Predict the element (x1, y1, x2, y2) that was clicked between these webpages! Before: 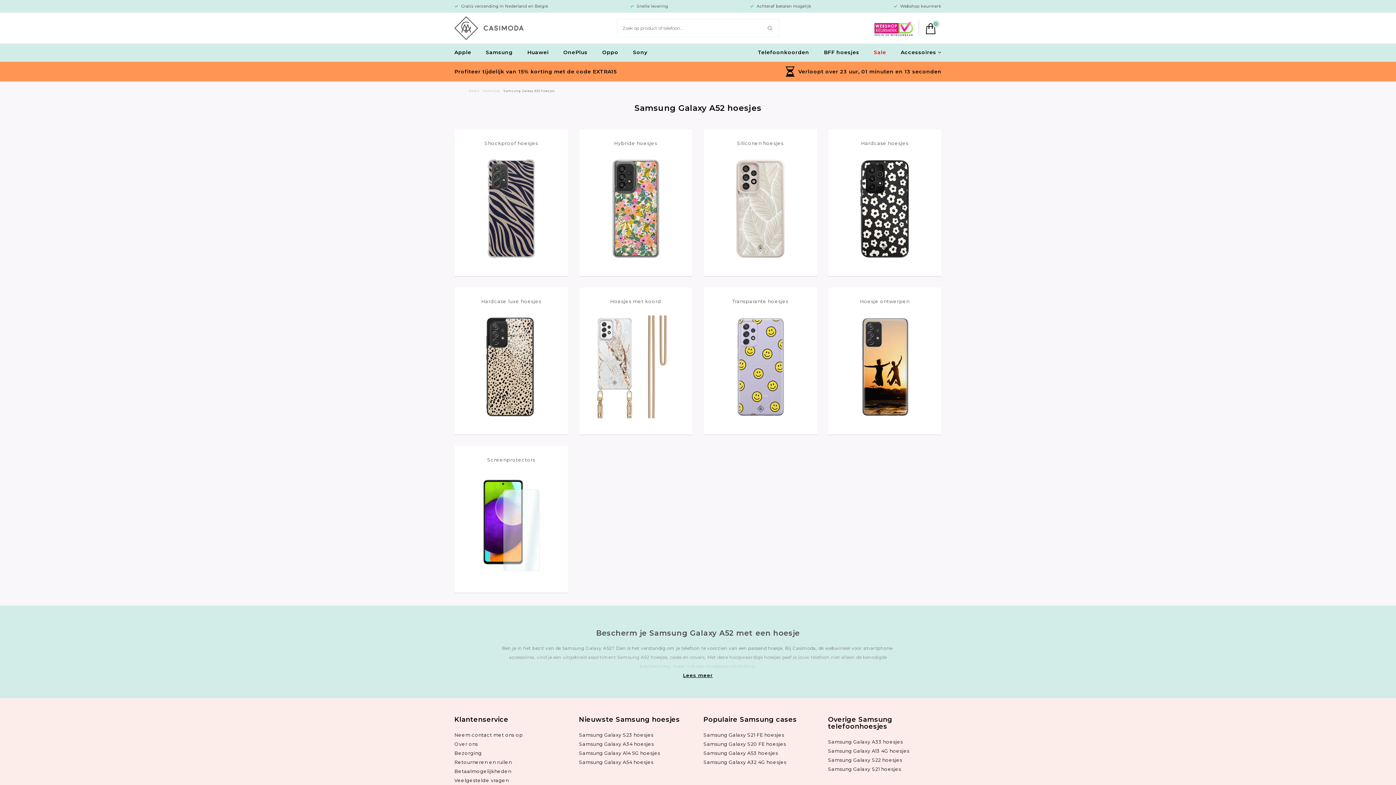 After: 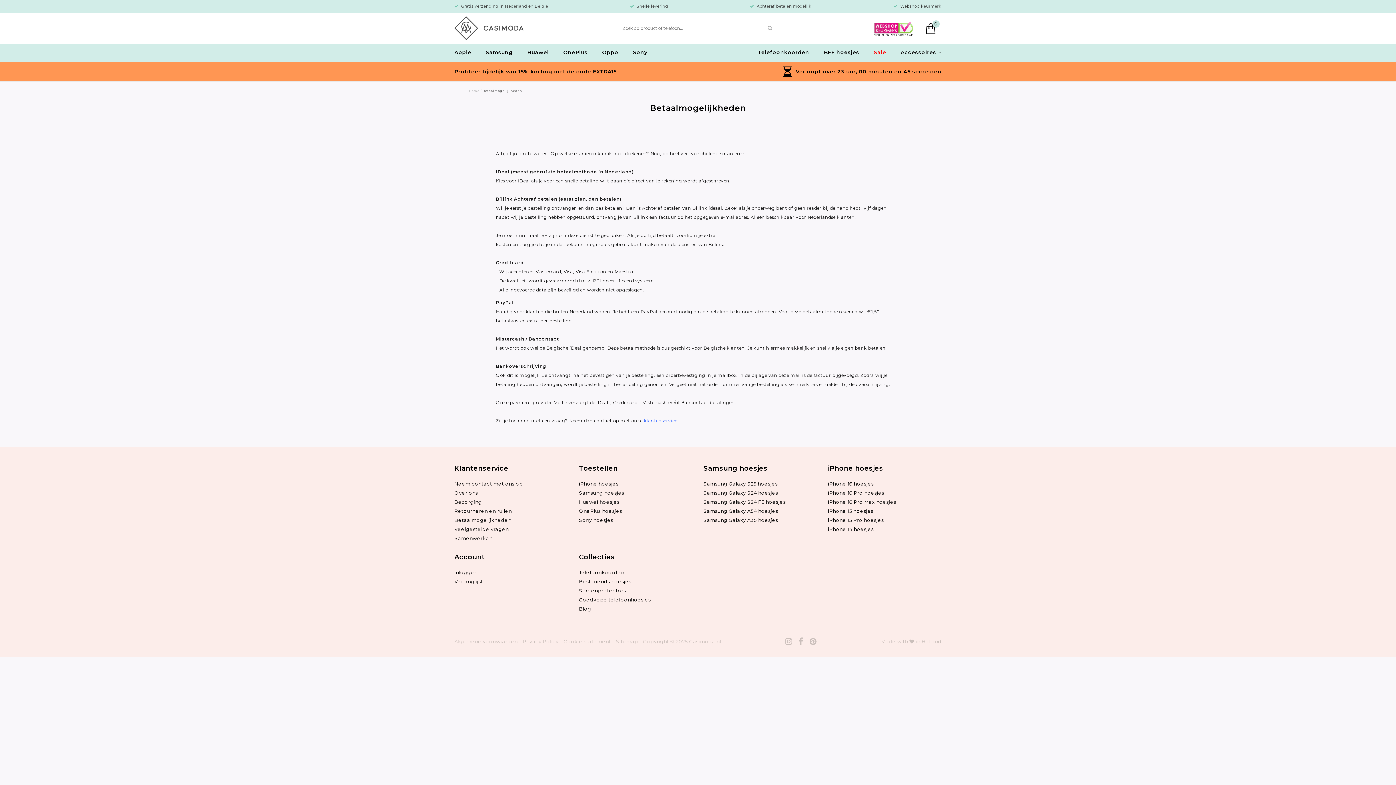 Action: label: Betaalmogelijkheden bbox: (454, 768, 511, 774)